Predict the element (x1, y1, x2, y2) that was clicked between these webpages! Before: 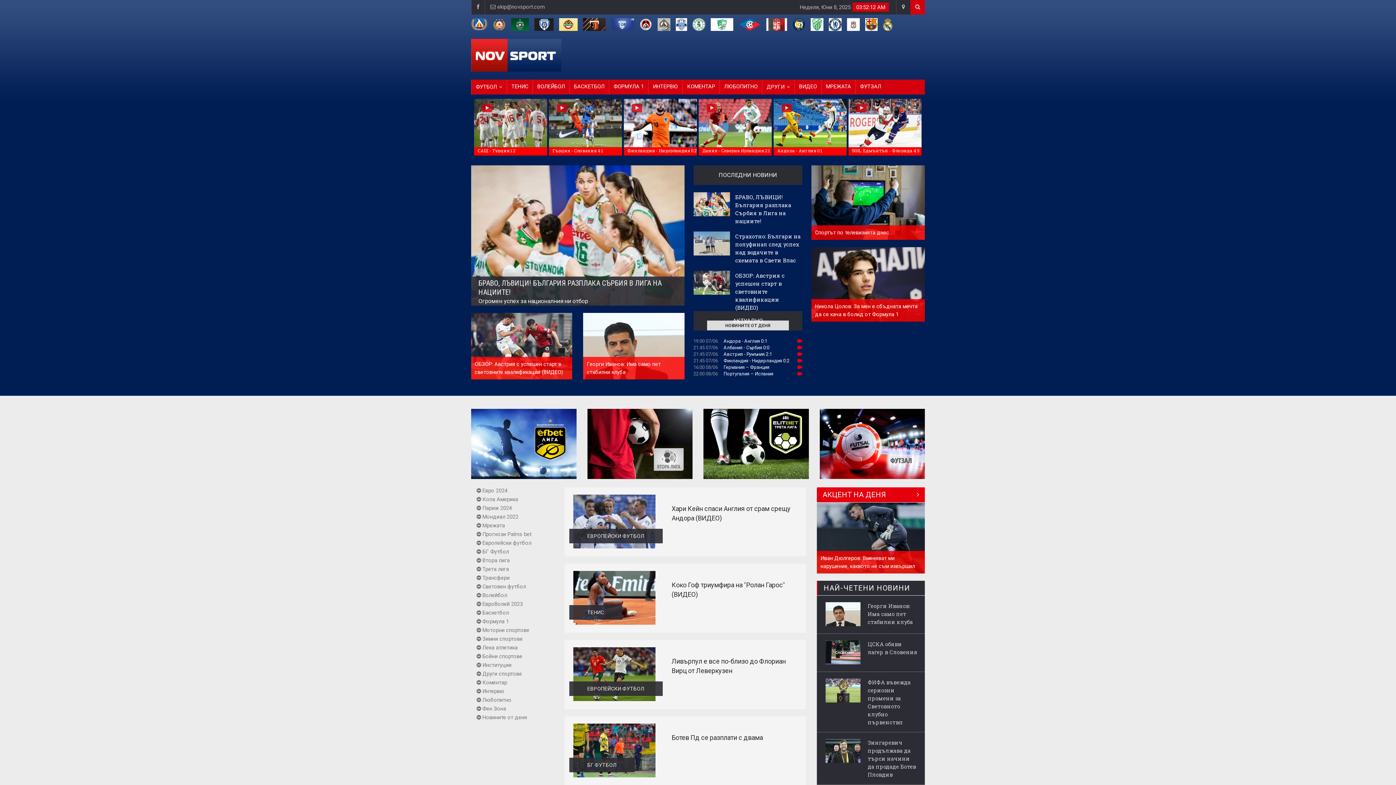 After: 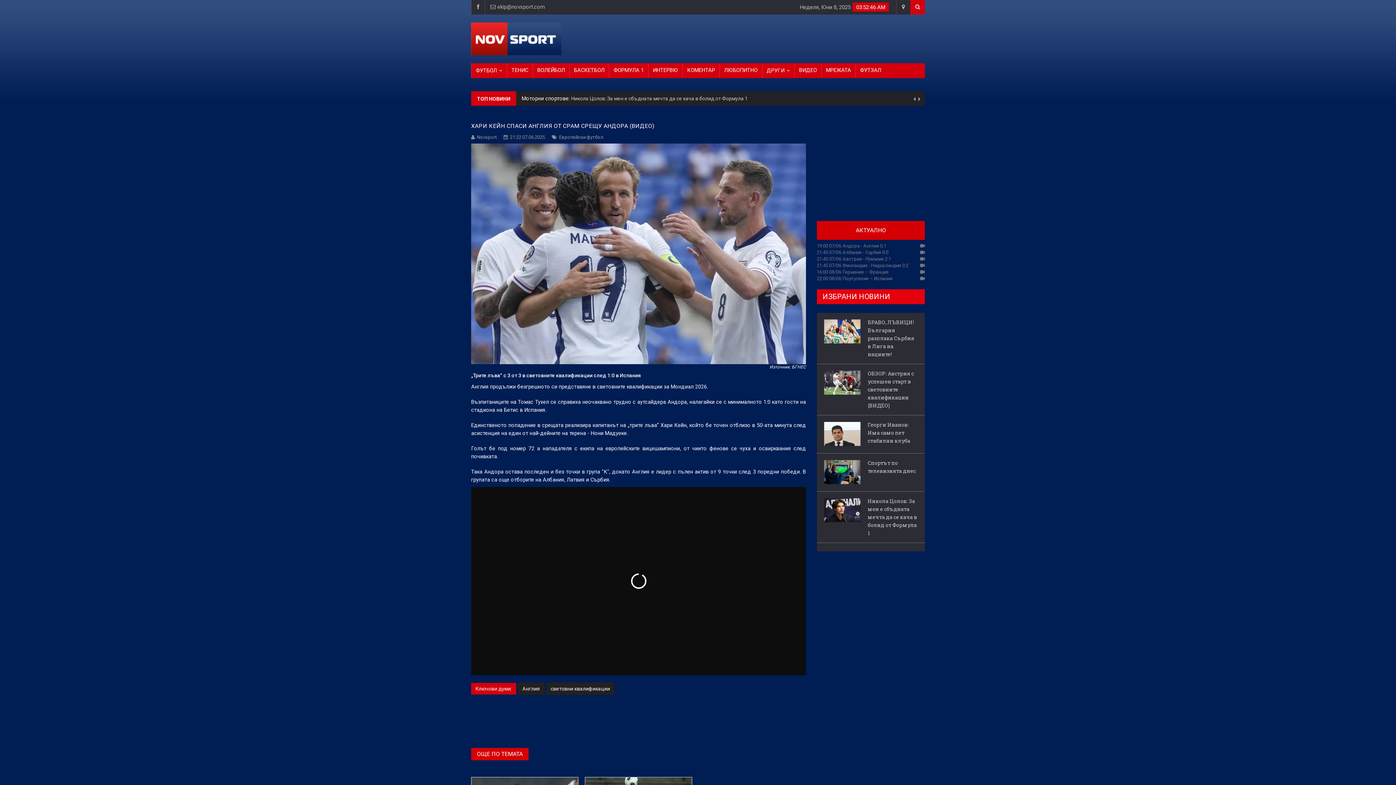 Action: bbox: (564, 494, 664, 548)